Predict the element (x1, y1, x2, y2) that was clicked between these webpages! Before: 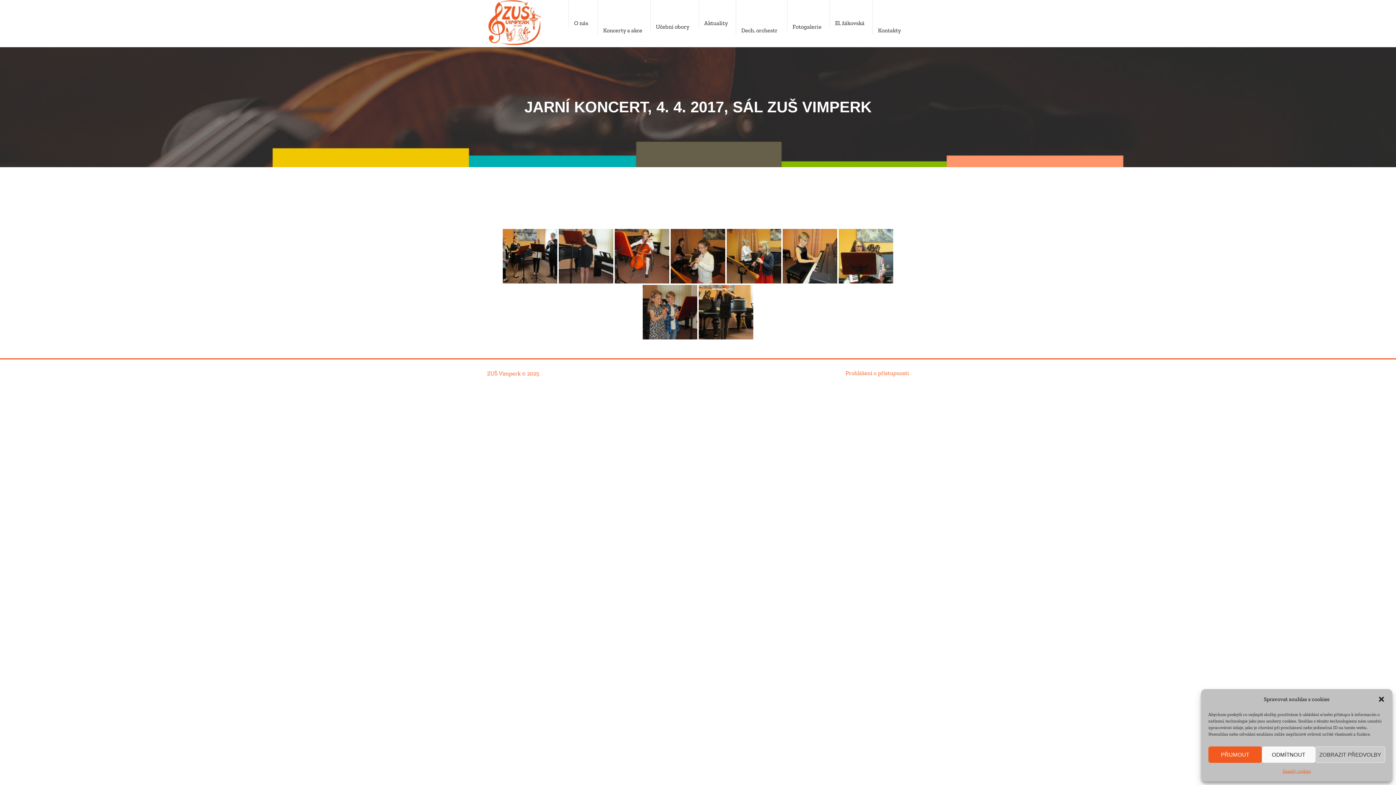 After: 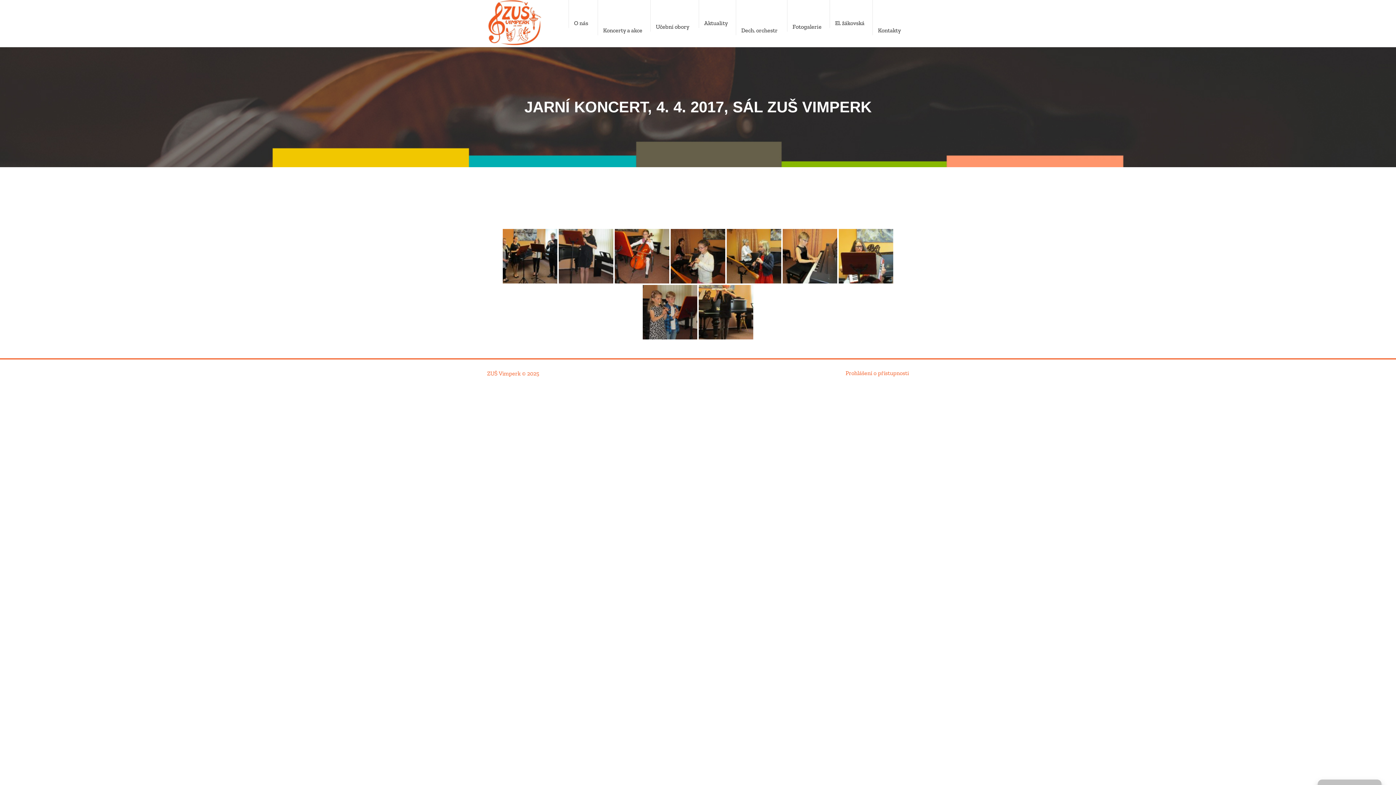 Action: bbox: (1262, 746, 1315, 763) label: ODMÍTNOUT